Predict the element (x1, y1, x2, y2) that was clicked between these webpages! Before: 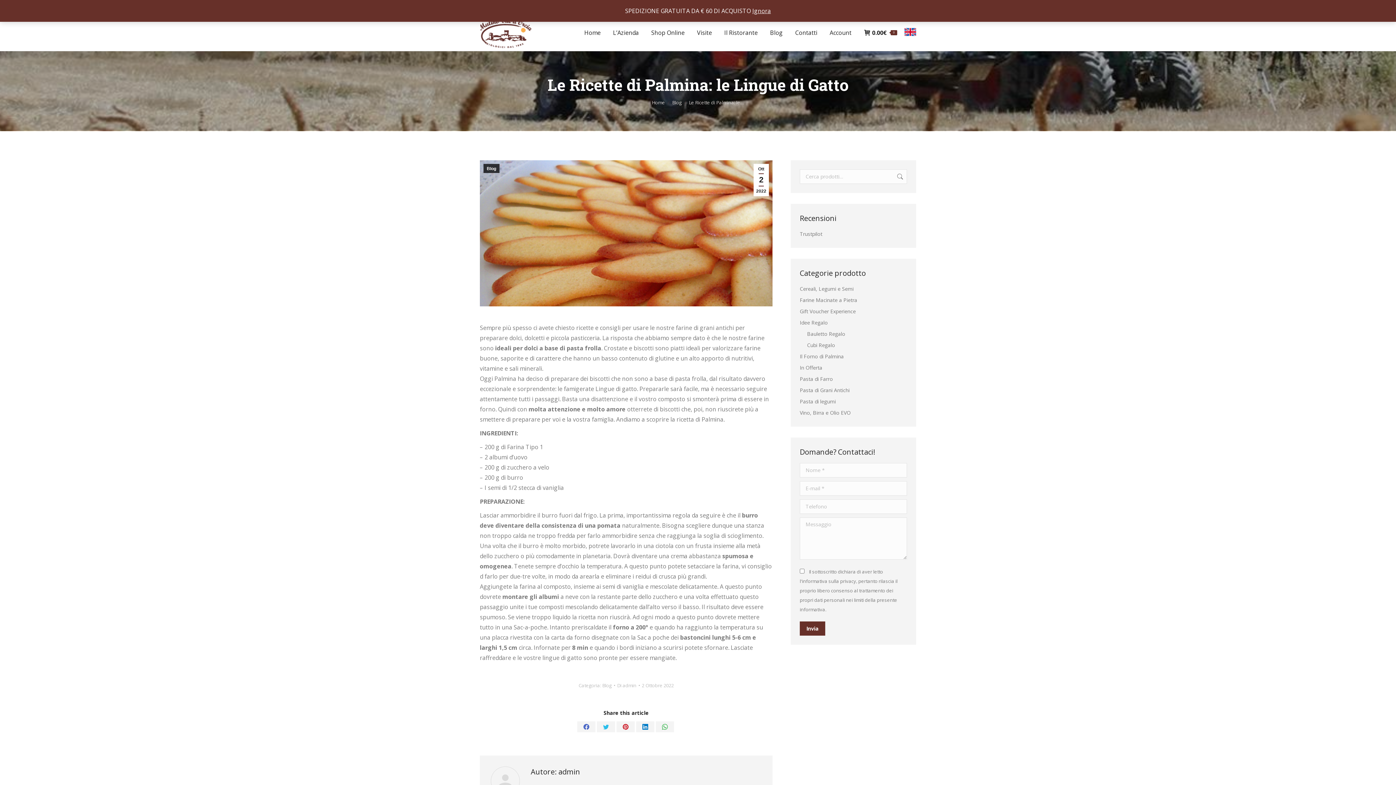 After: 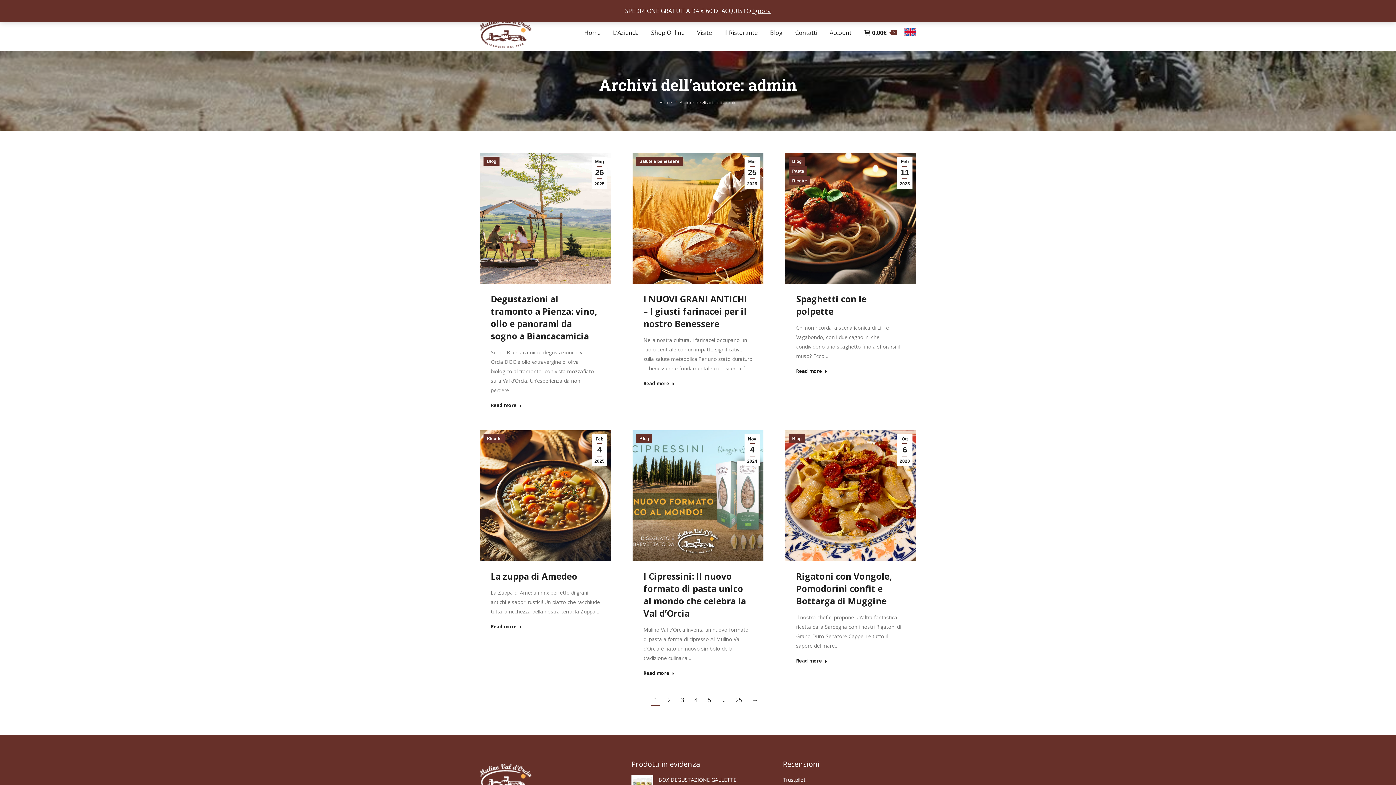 Action: bbox: (617, 681, 639, 690) label: Di admin